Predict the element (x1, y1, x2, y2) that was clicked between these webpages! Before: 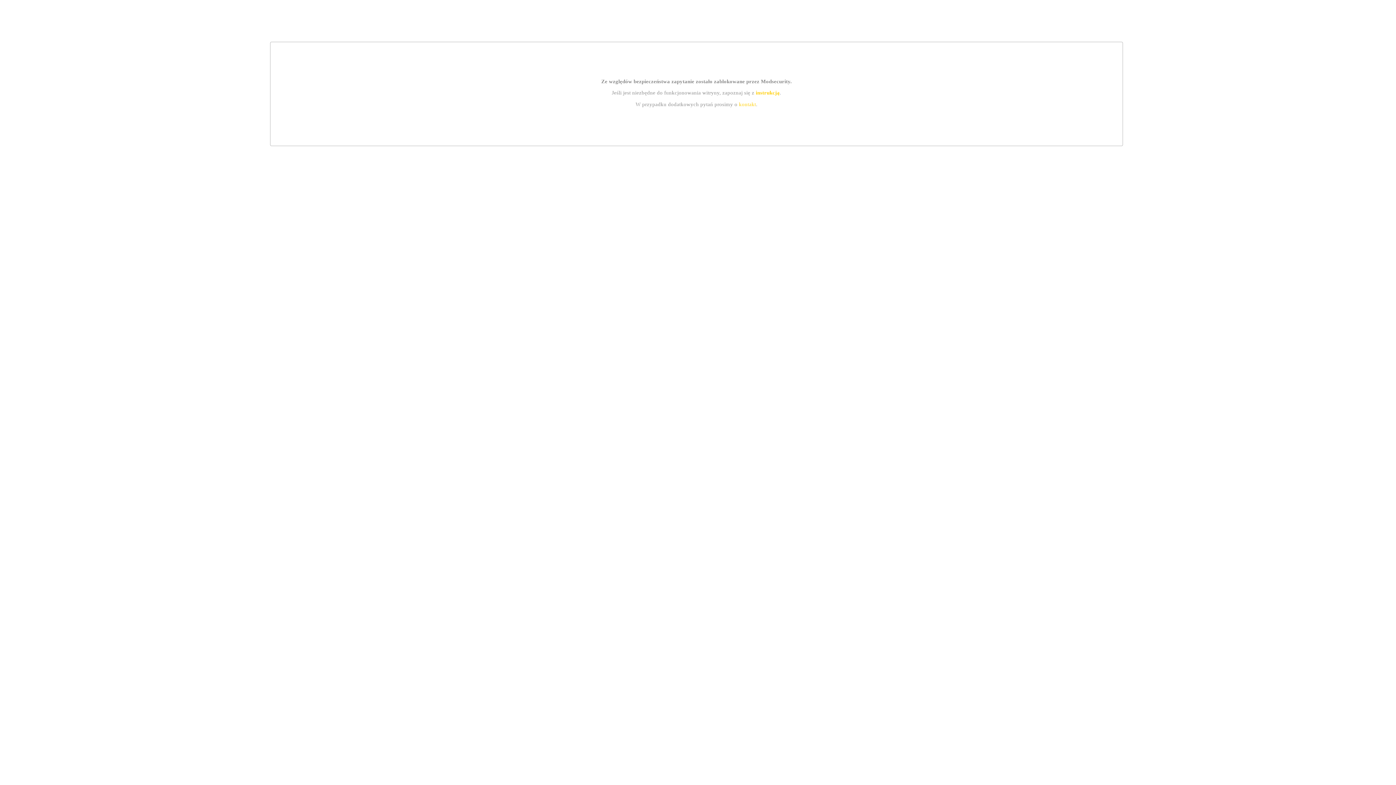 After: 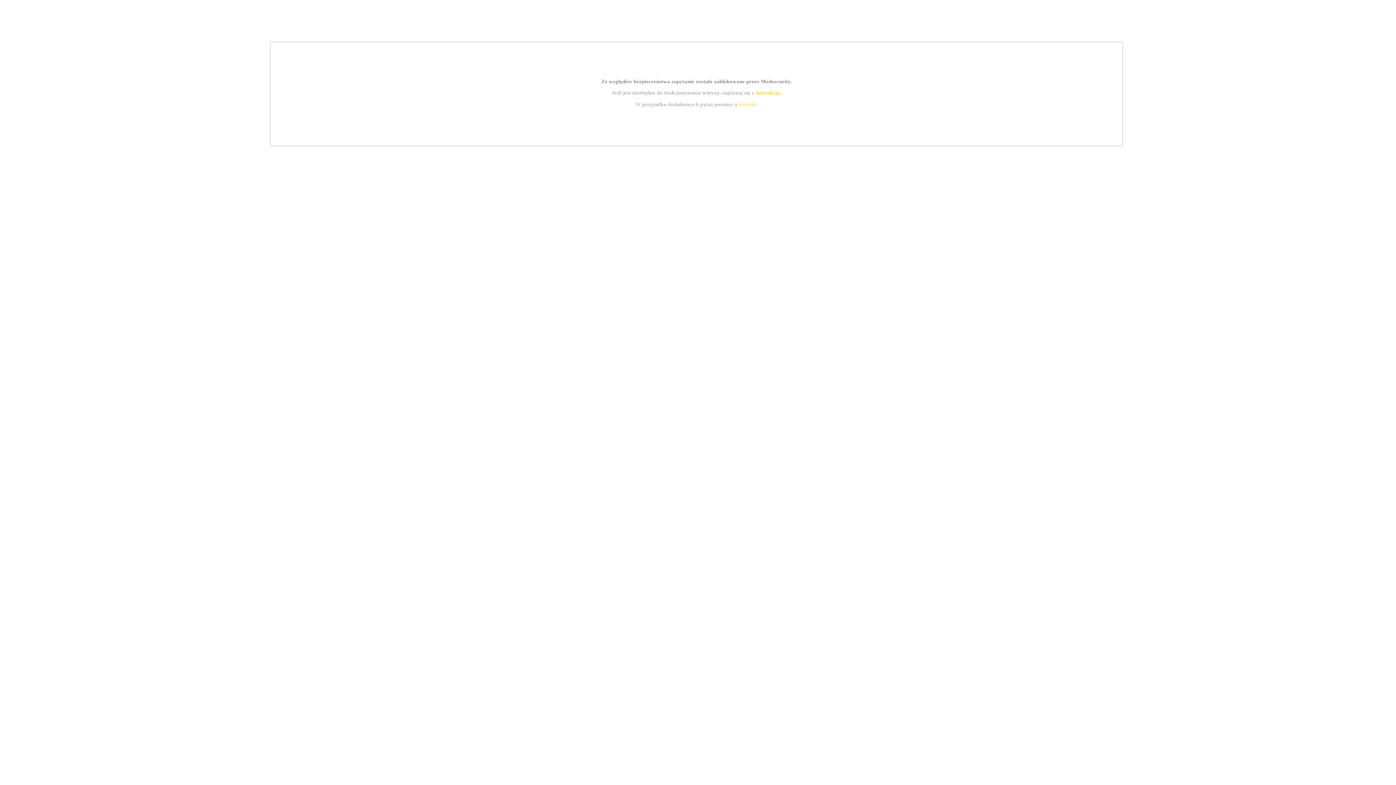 Action: bbox: (755, 89, 779, 95) label: instrukcją